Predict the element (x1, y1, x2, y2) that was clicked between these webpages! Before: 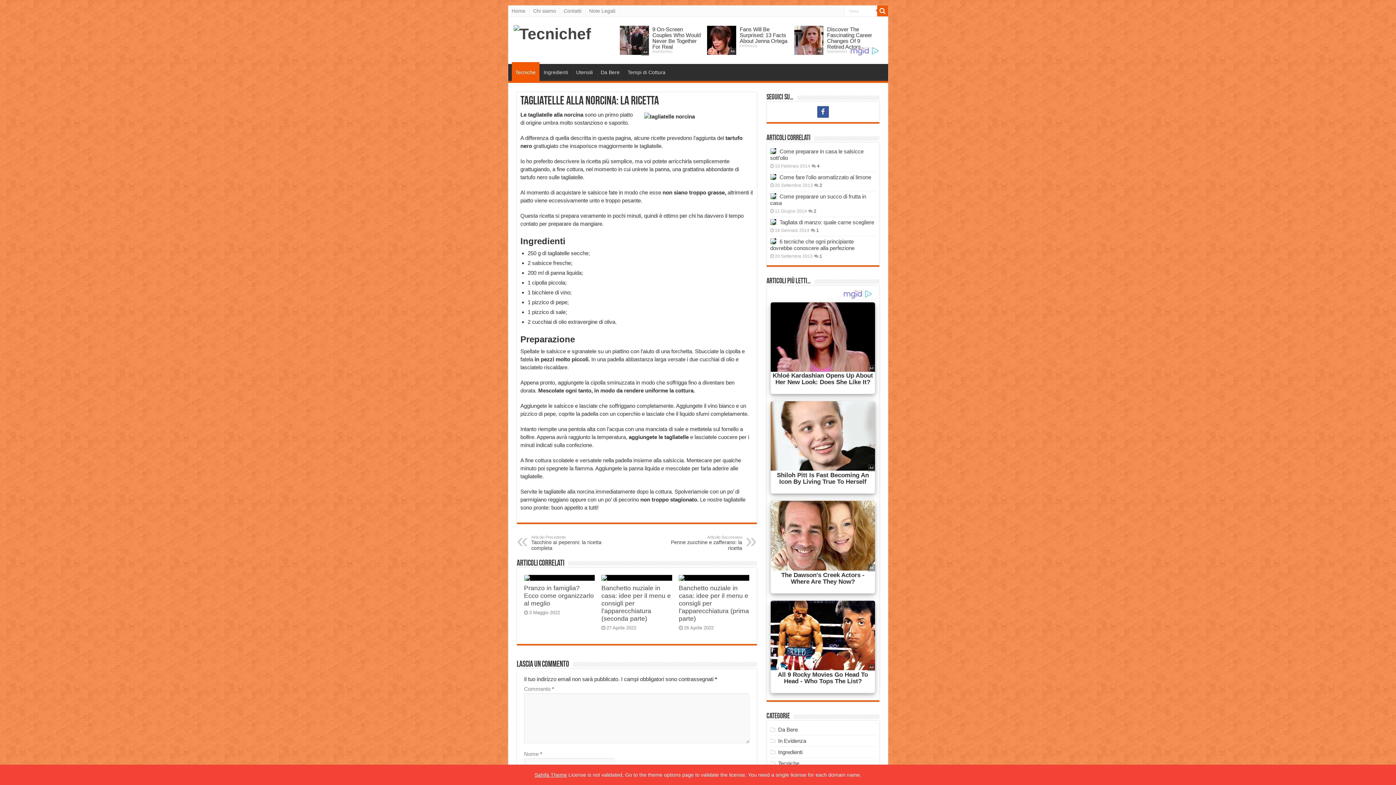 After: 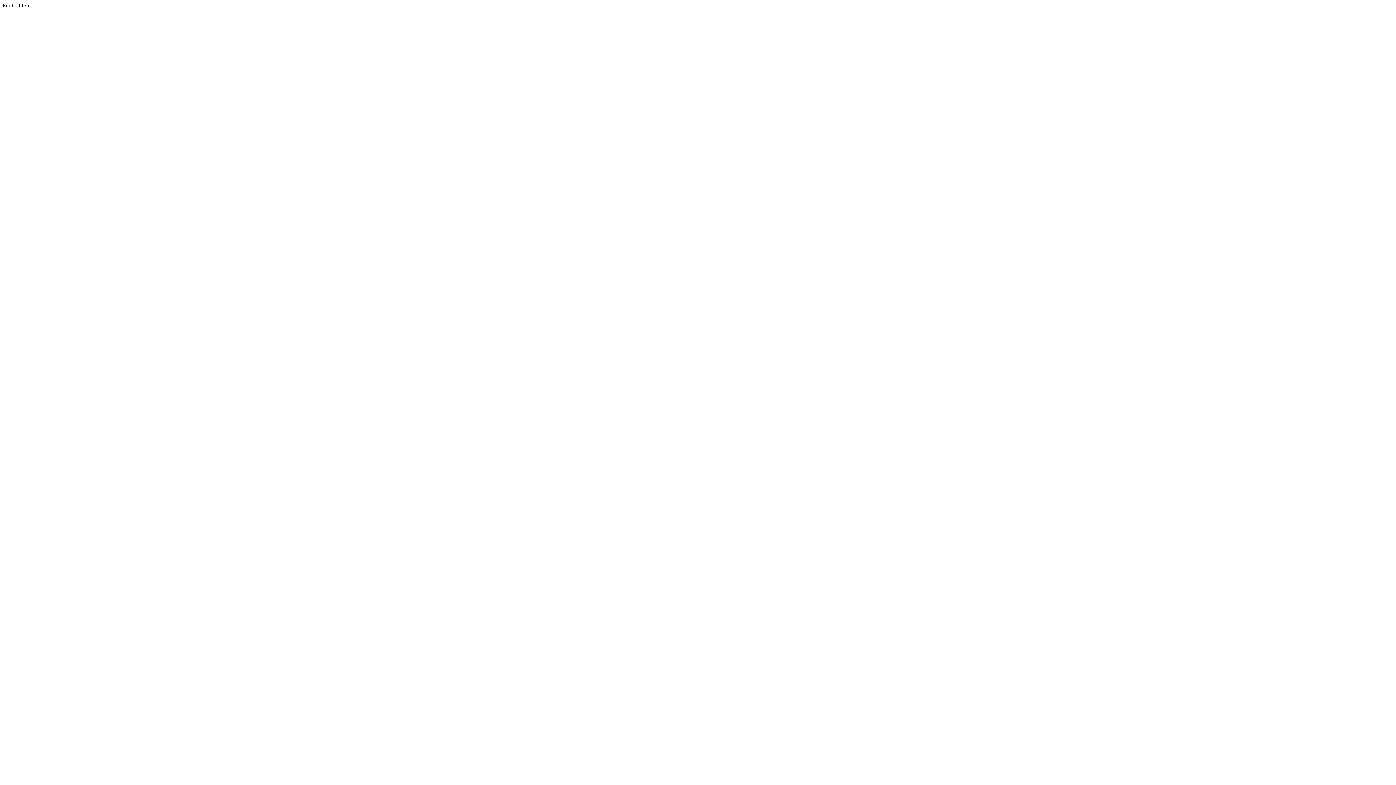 Action: bbox: (534, 772, 567, 778) label: Sahifa Theme